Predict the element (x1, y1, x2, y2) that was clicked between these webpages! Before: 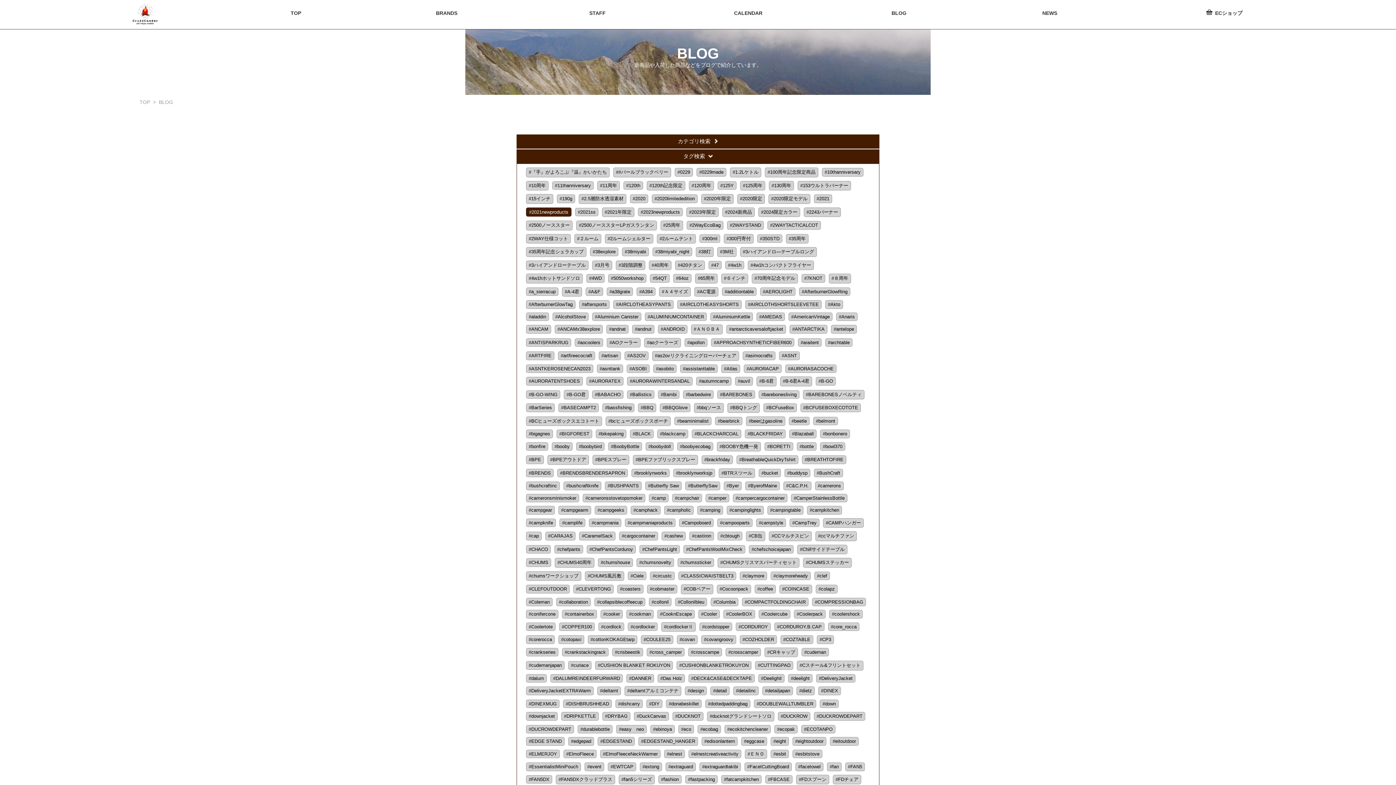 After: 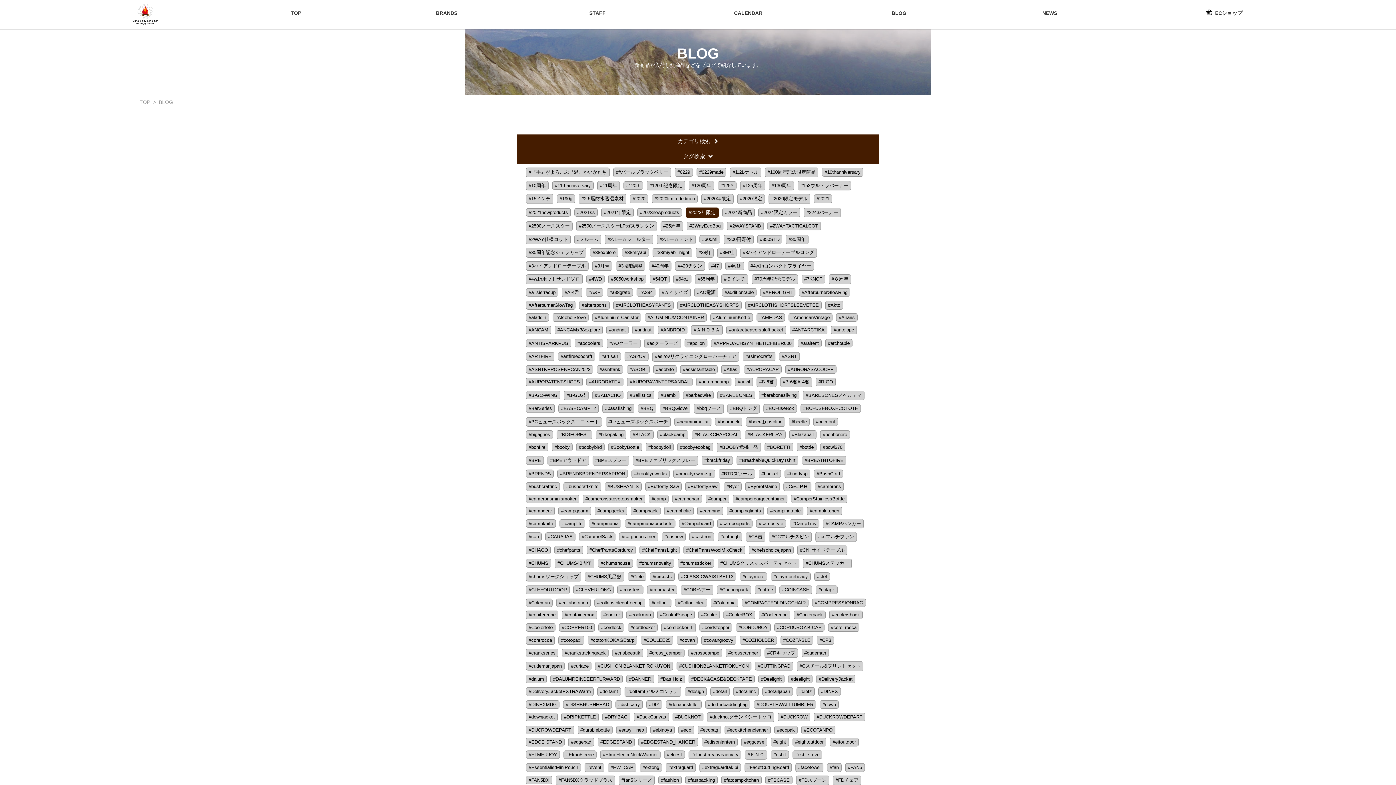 Action: label: #2023年限定 bbox: (686, 207, 718, 217)